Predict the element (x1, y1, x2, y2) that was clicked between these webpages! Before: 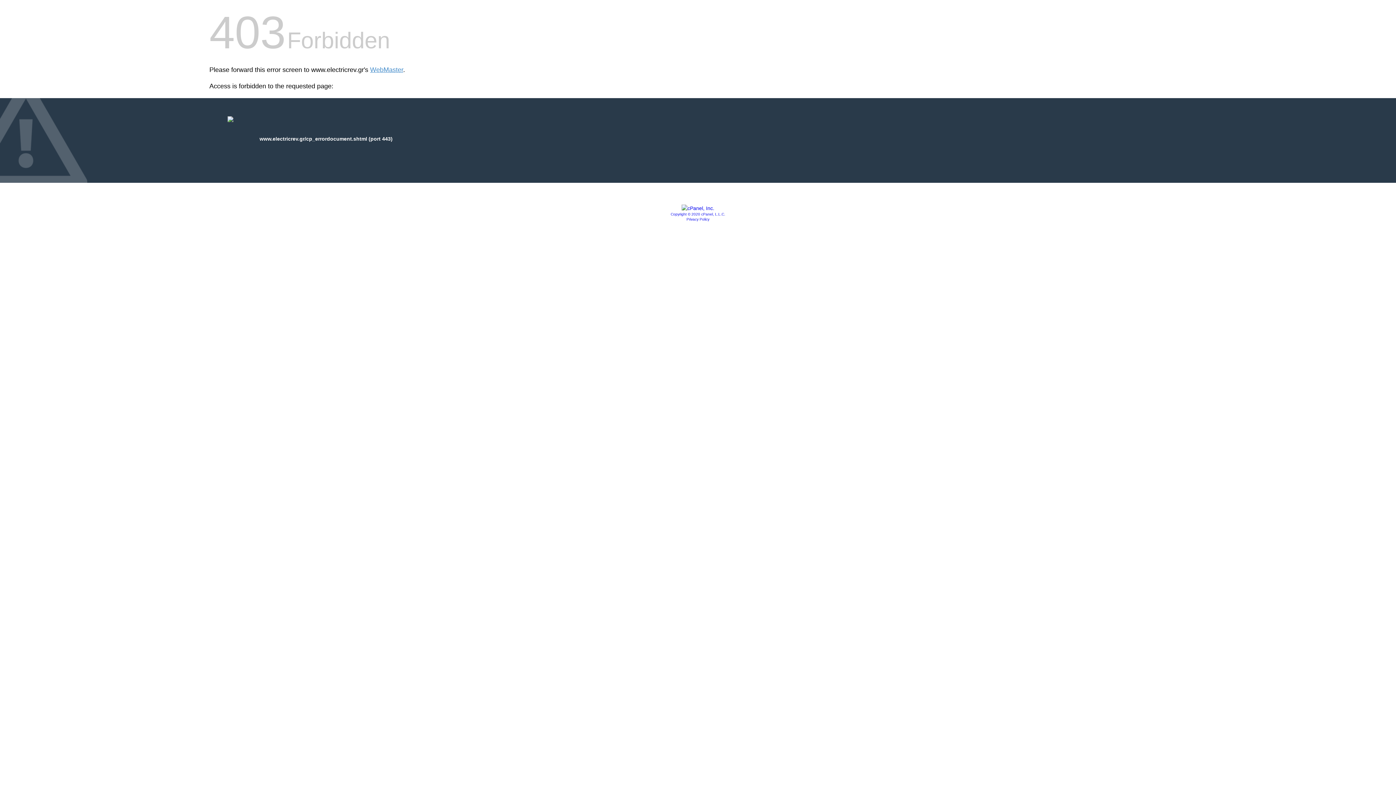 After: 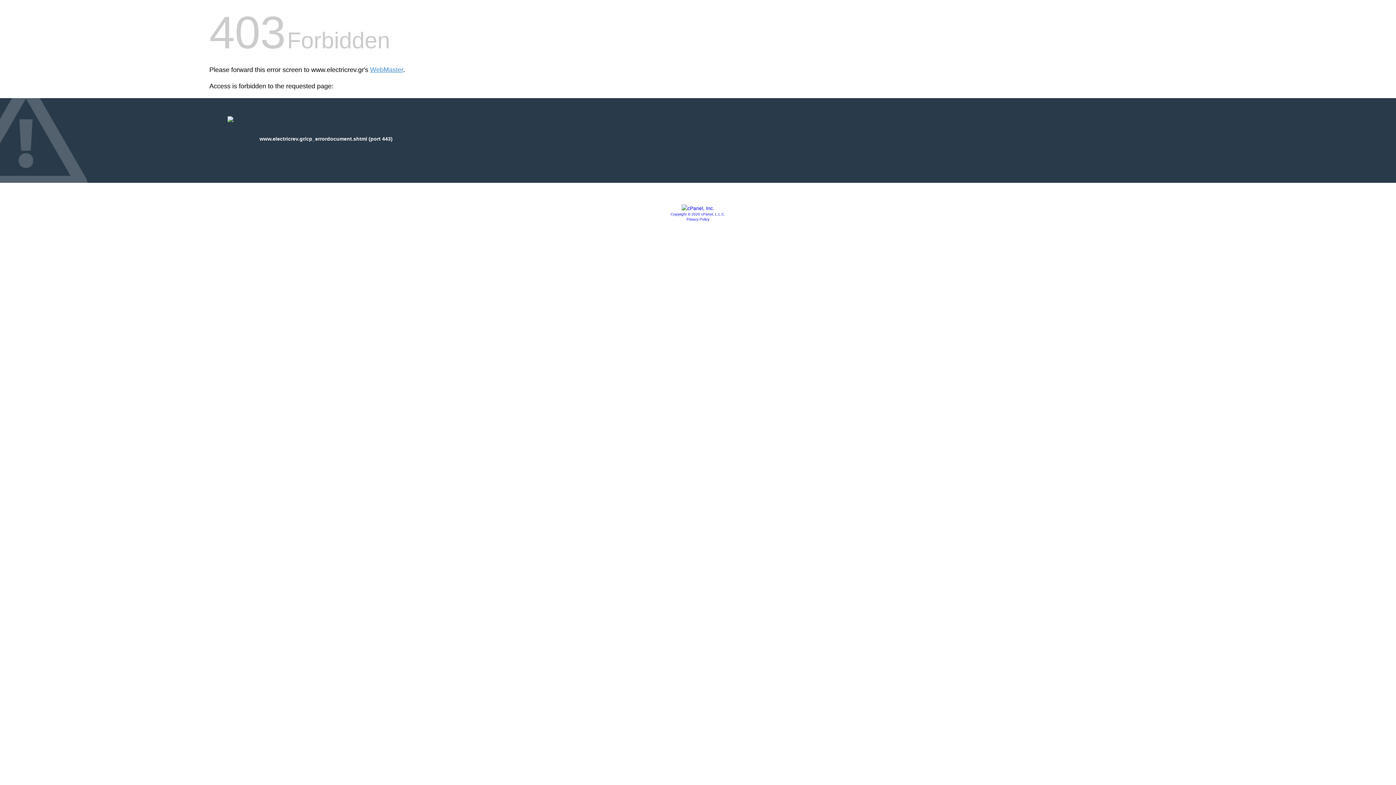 Action: bbox: (681, 205, 714, 211)